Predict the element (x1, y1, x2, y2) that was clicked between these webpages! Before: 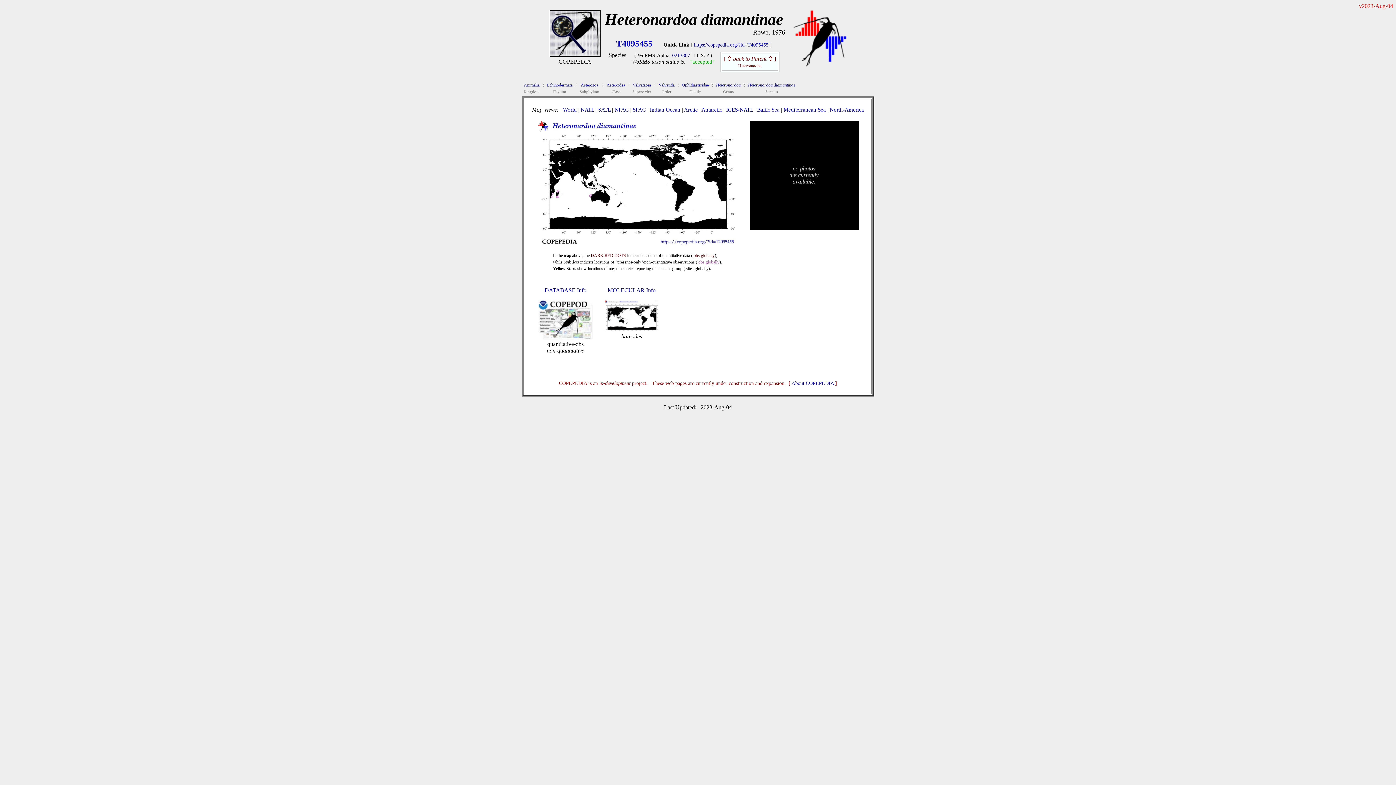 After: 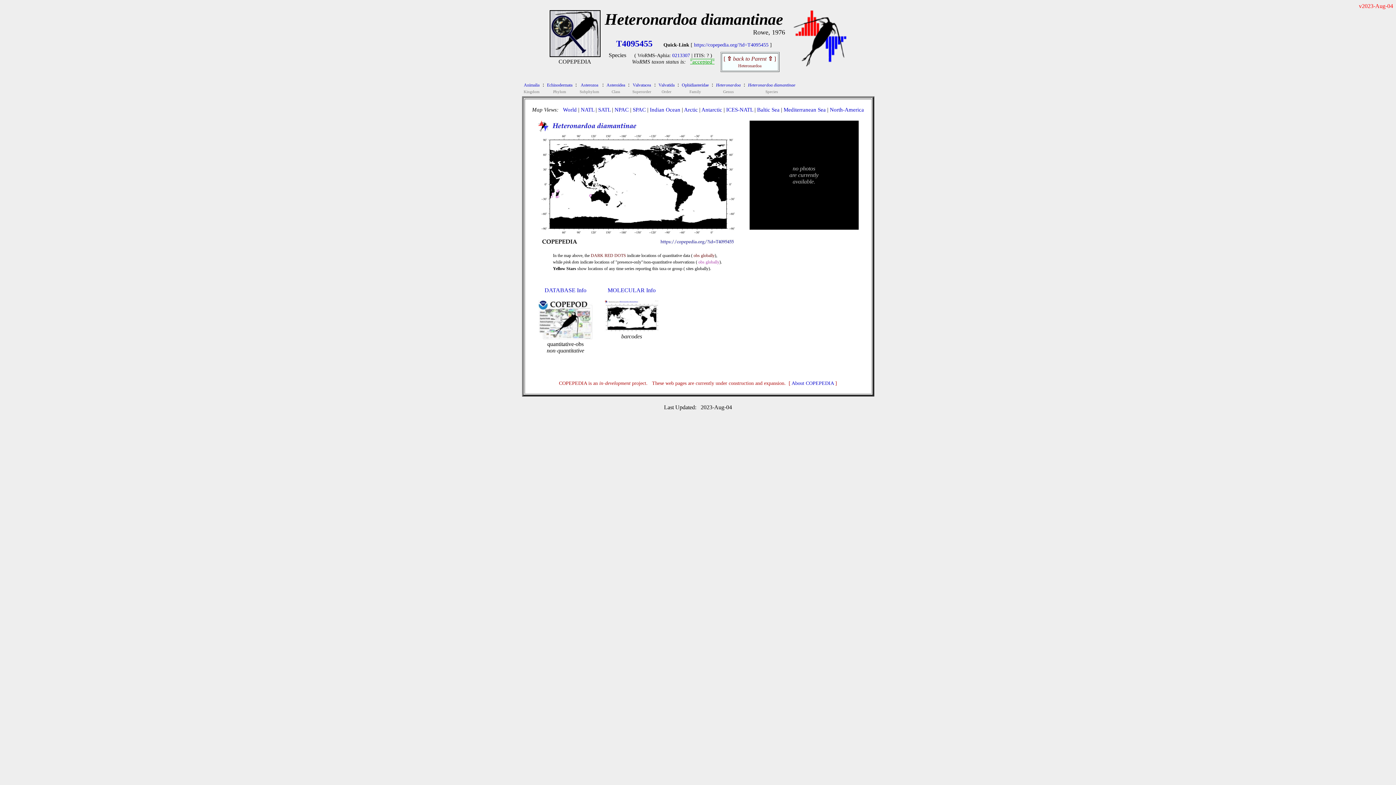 Action: label: "accepted" bbox: (690, 58, 714, 64)